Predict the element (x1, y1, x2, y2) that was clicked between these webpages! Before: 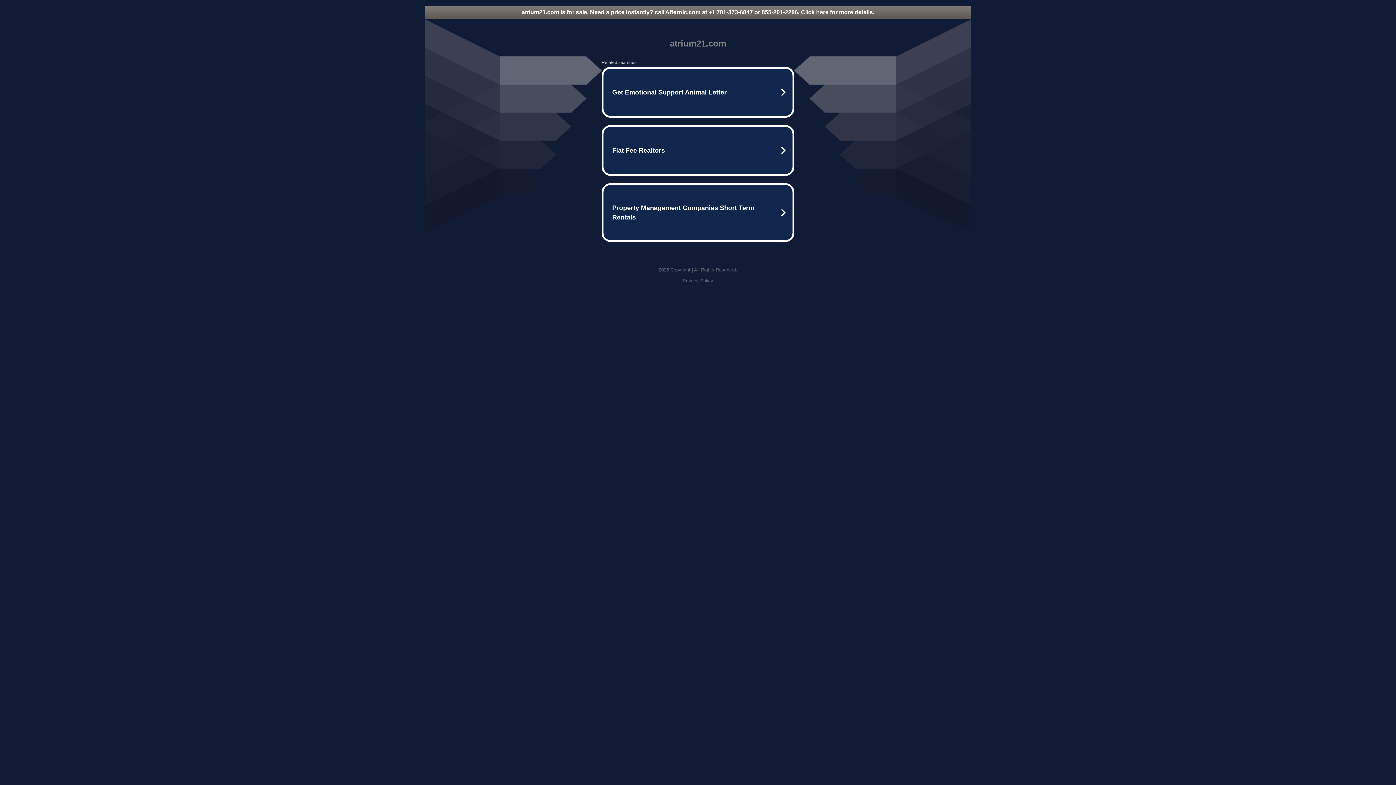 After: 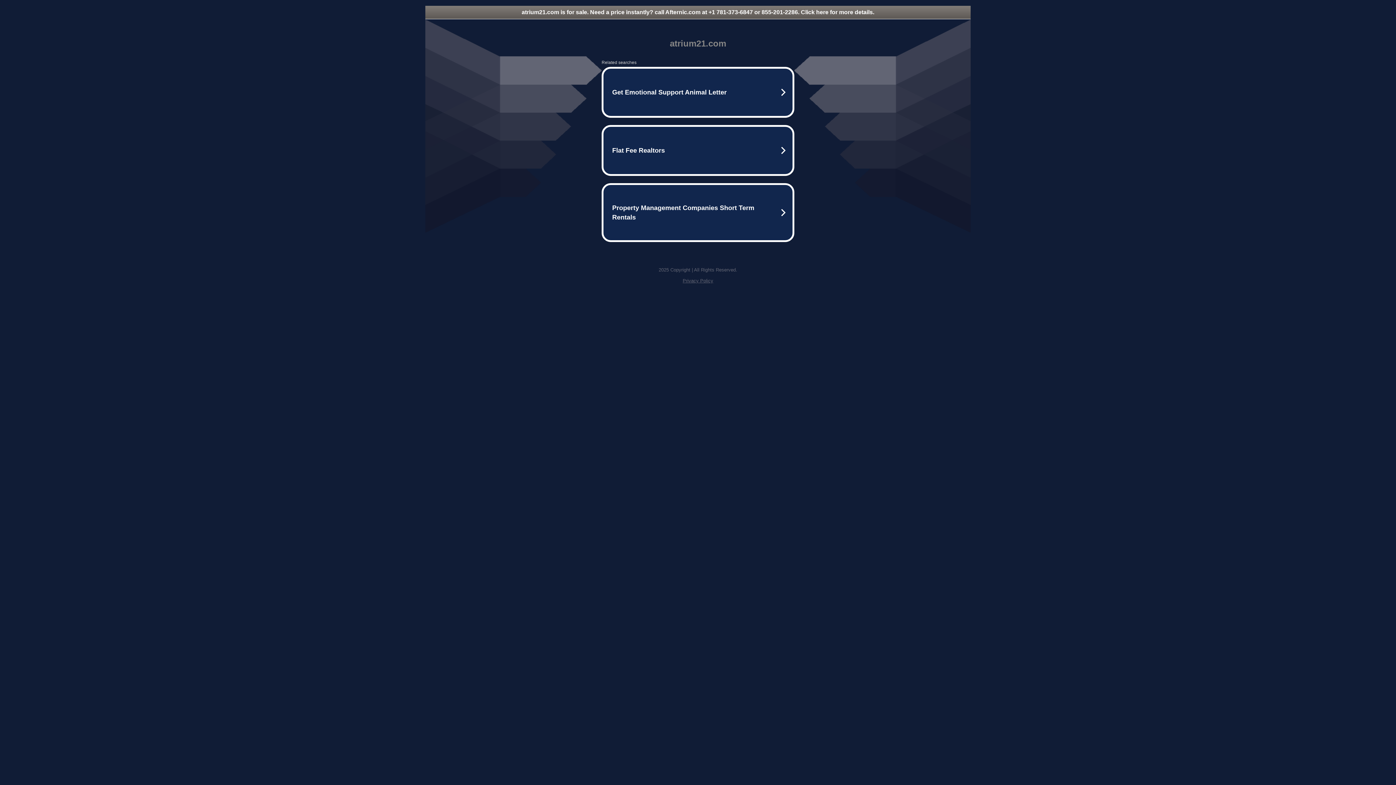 Action: bbox: (425, 5, 970, 18) label: atrium21.com is for sale. Need a price instantly? call Afternic.com at +1 781-373-6847 or 855-201-2286. Click here for more details.